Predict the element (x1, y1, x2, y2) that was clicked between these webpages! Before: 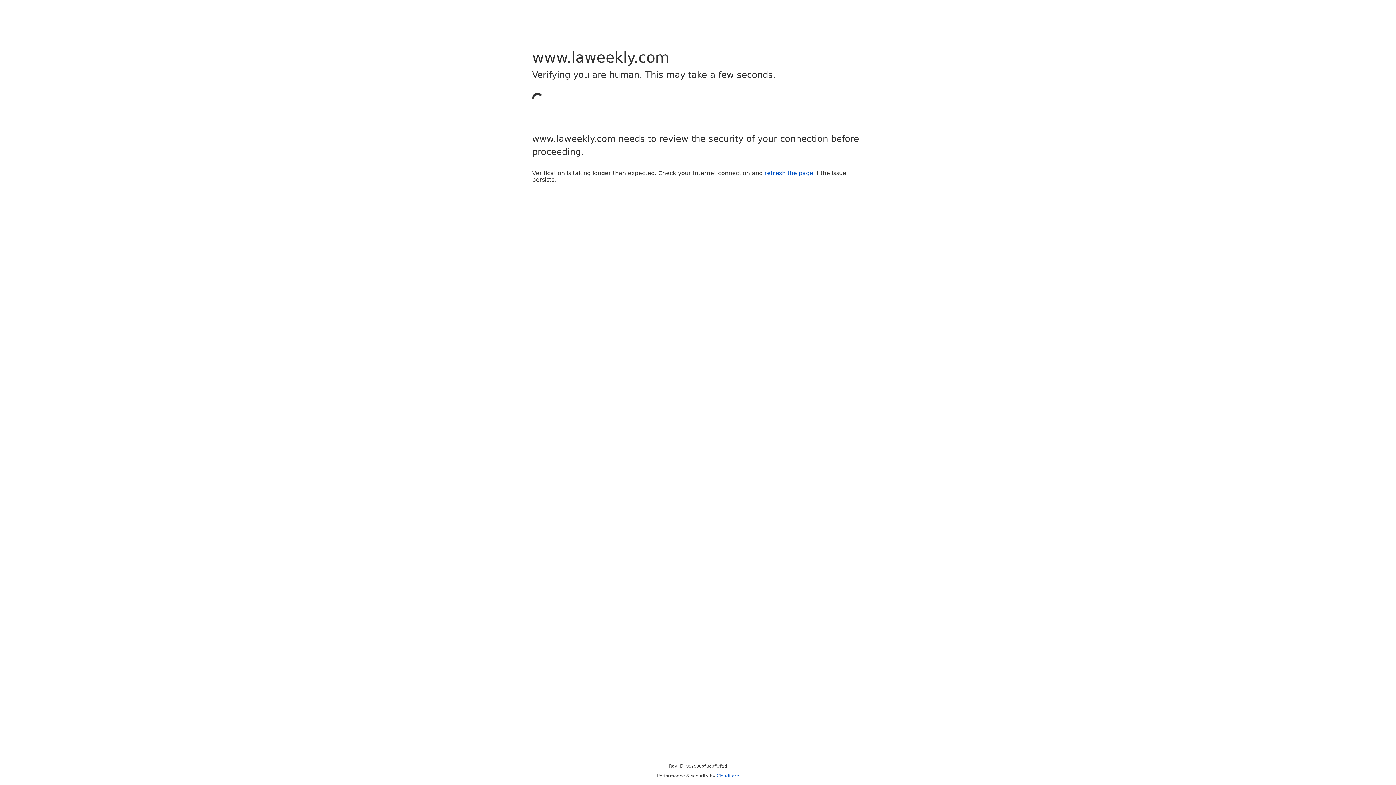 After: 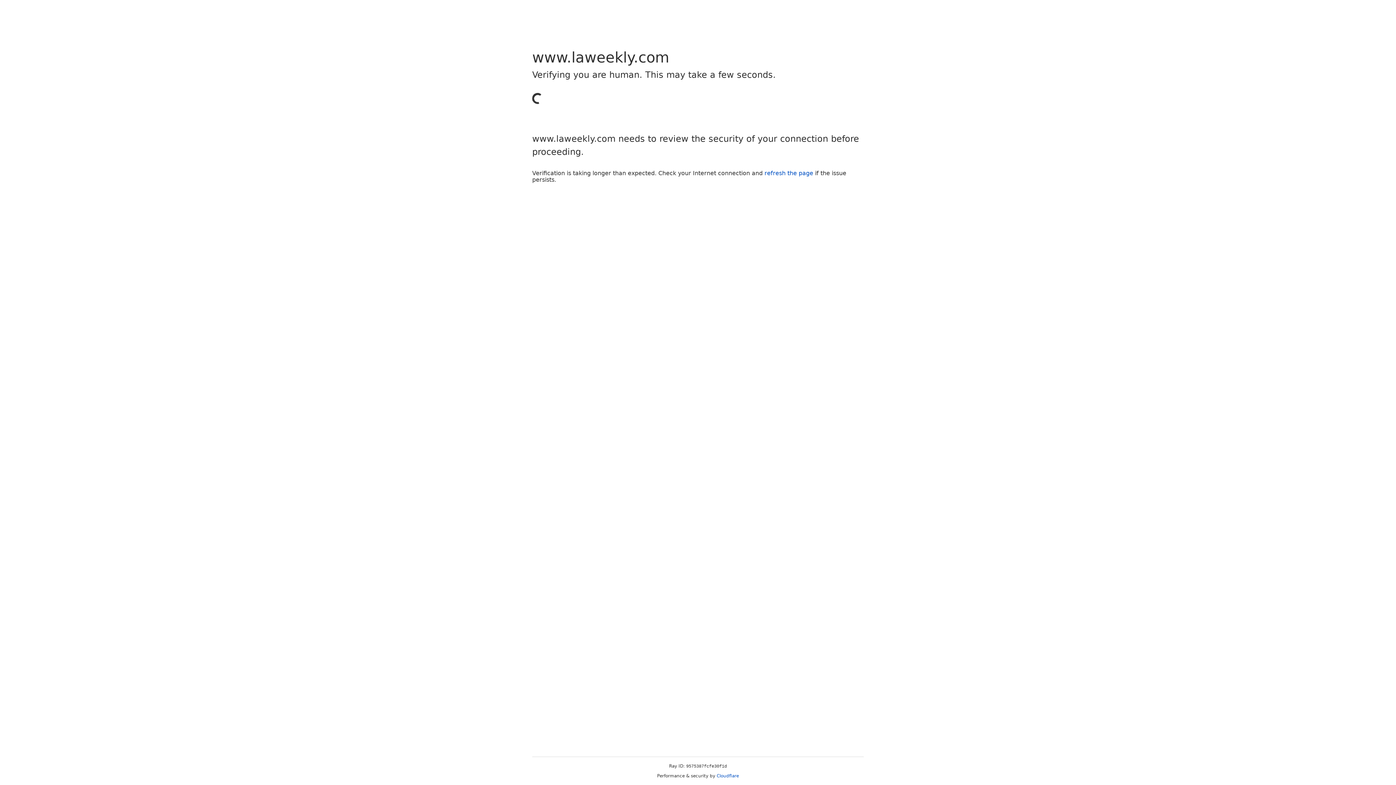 Action: label: refresh the page bbox: (764, 169, 813, 176)